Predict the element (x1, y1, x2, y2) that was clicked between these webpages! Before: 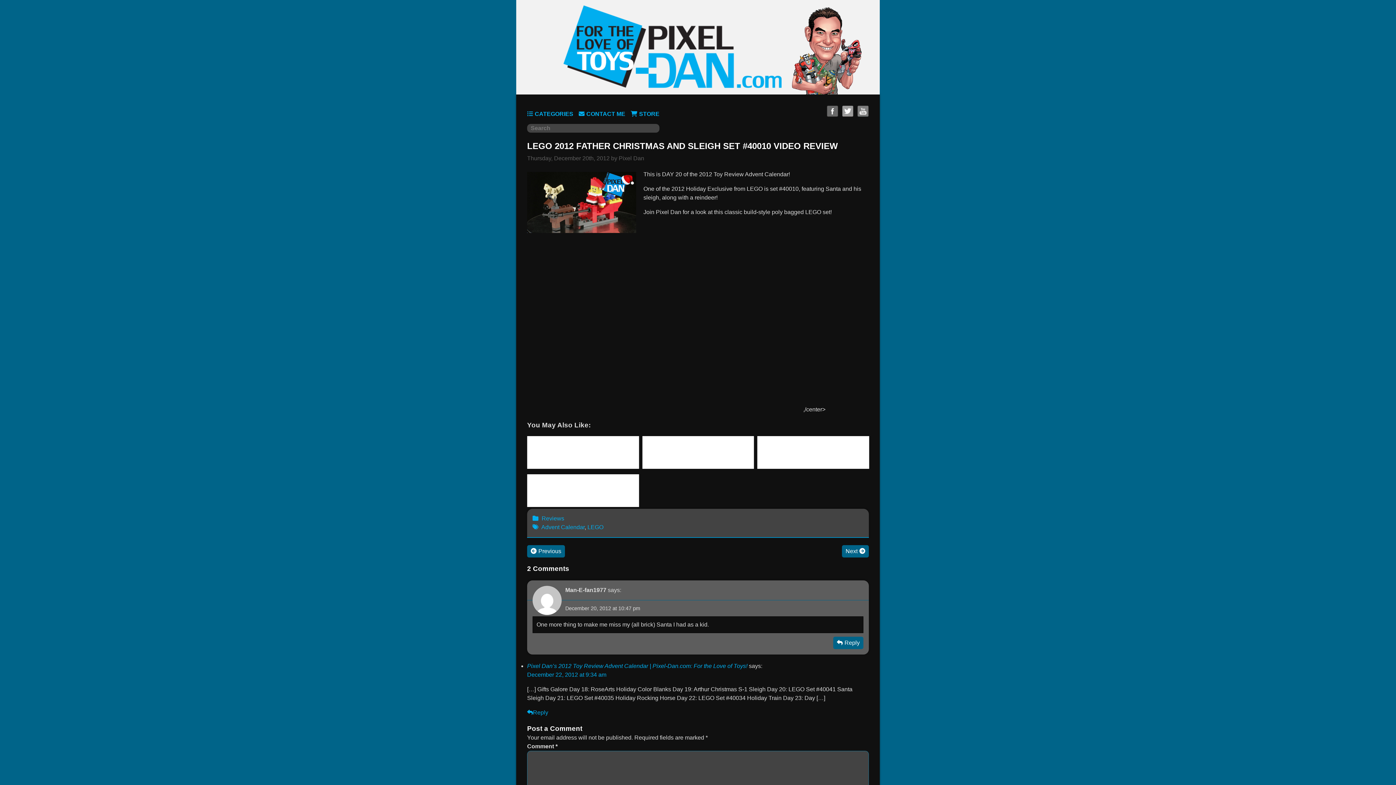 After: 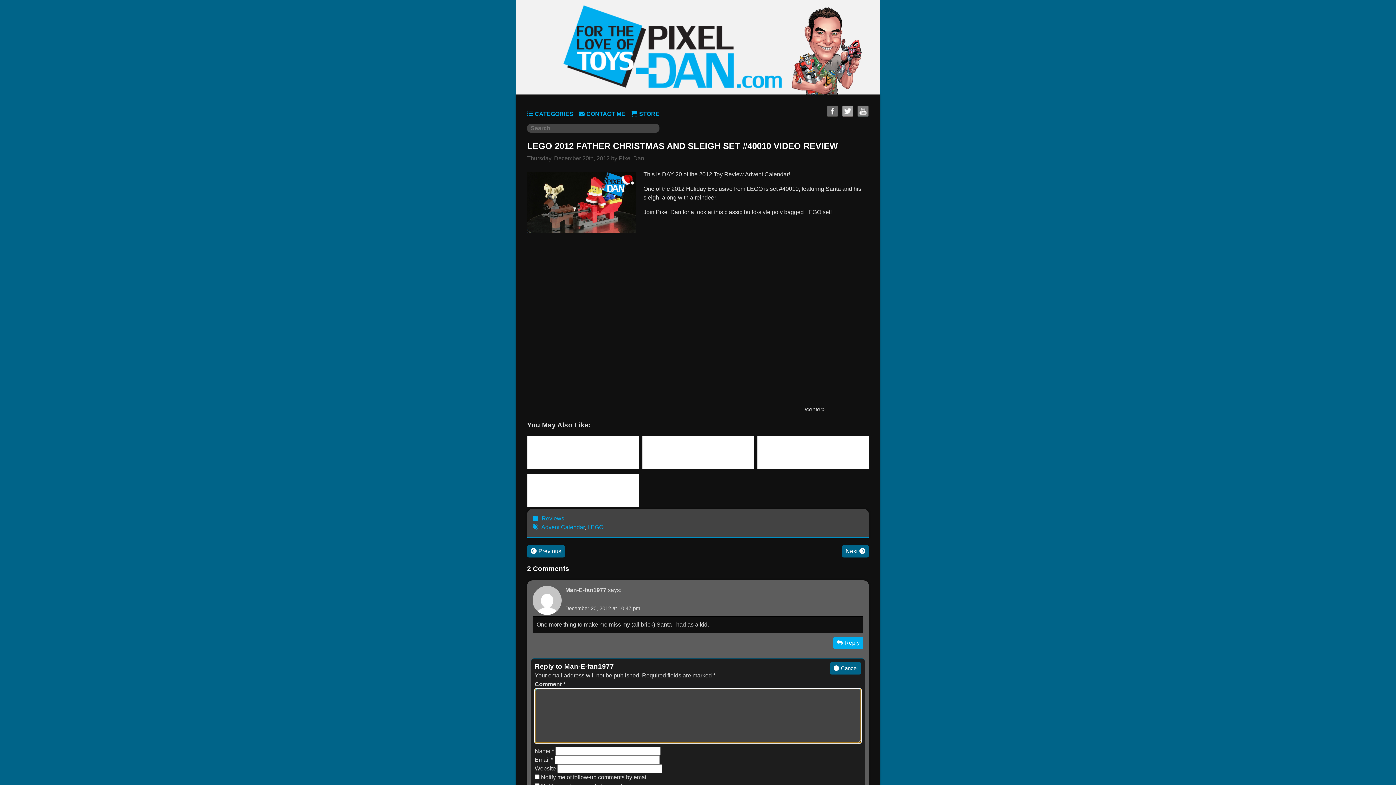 Action: label: Reply to Man-E-fan1977 bbox: (833, 637, 863, 649)